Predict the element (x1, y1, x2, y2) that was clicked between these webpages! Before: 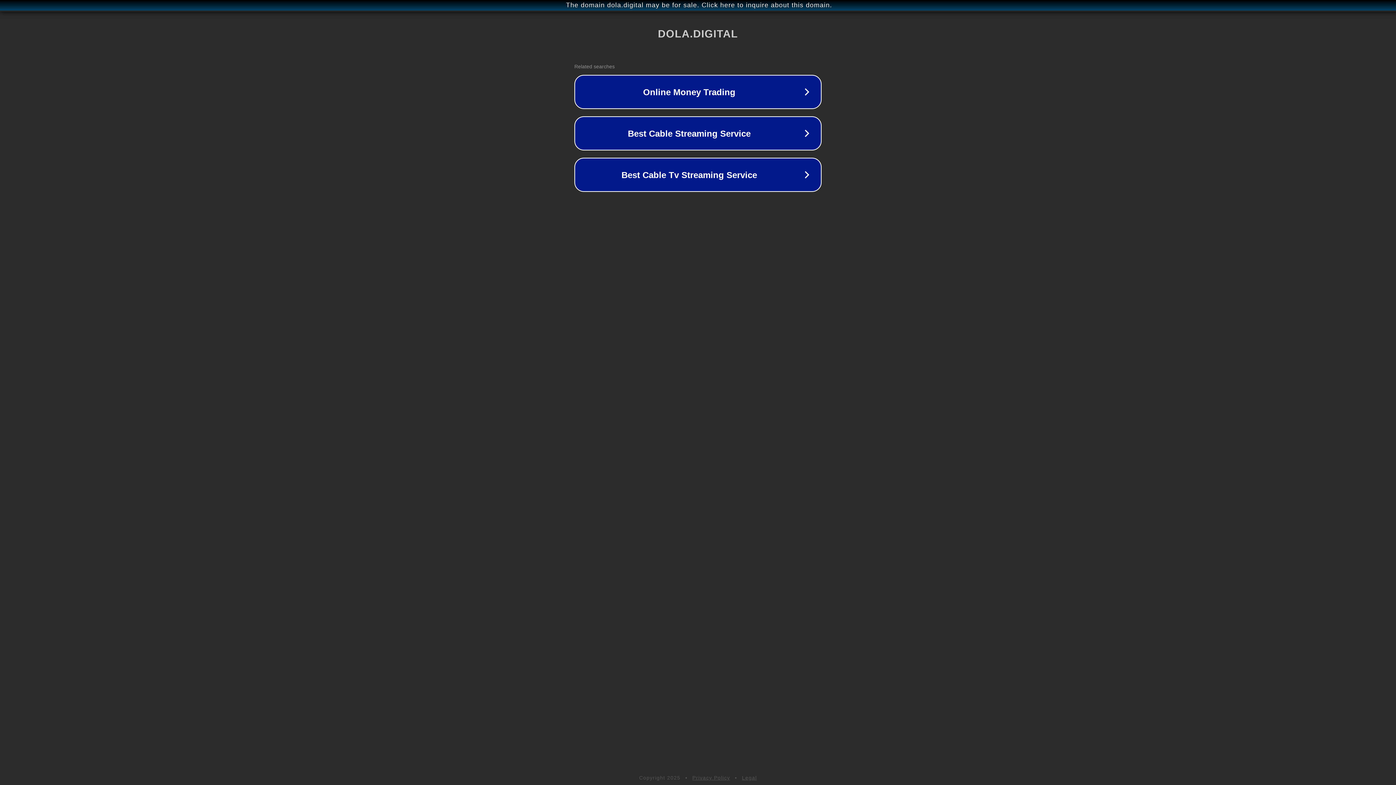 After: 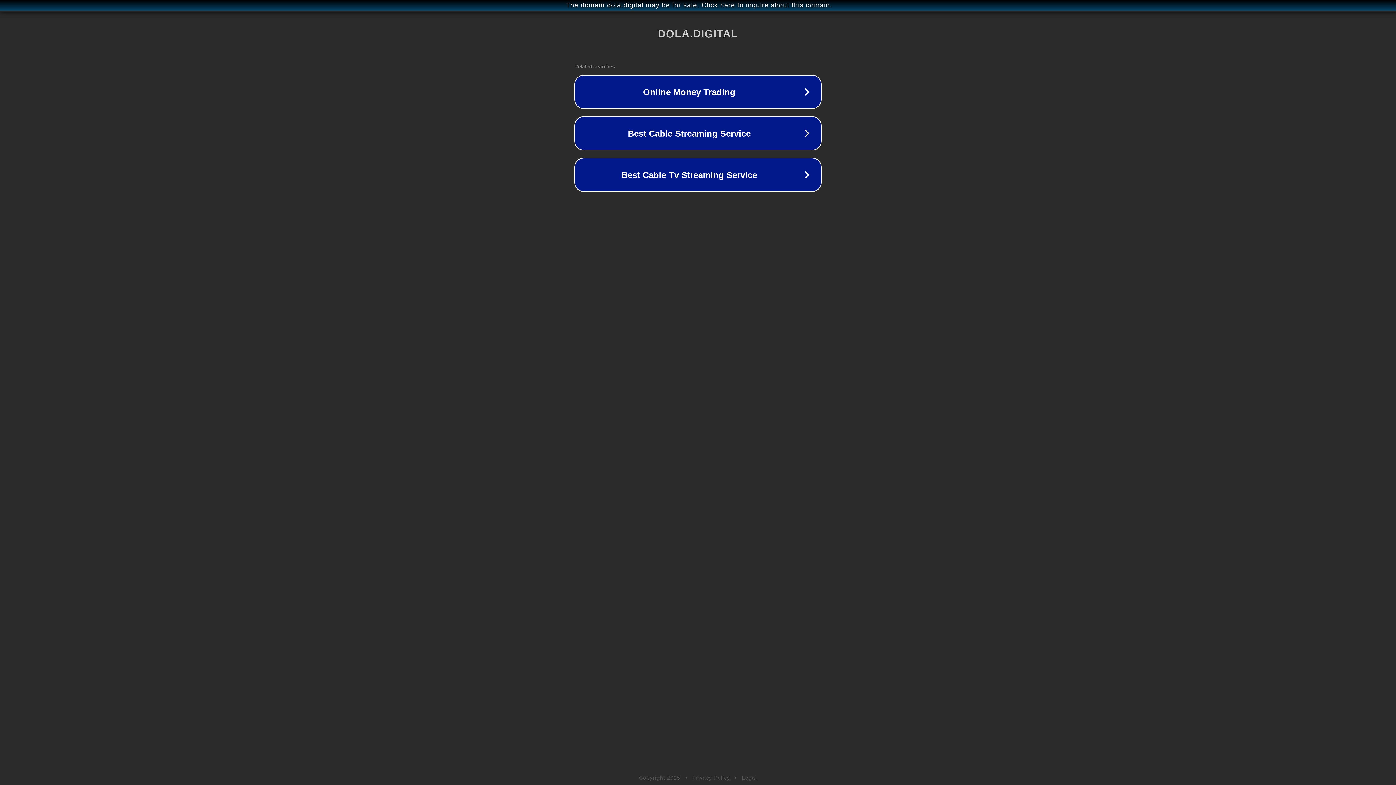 Action: bbox: (742, 775, 757, 781) label: Legal